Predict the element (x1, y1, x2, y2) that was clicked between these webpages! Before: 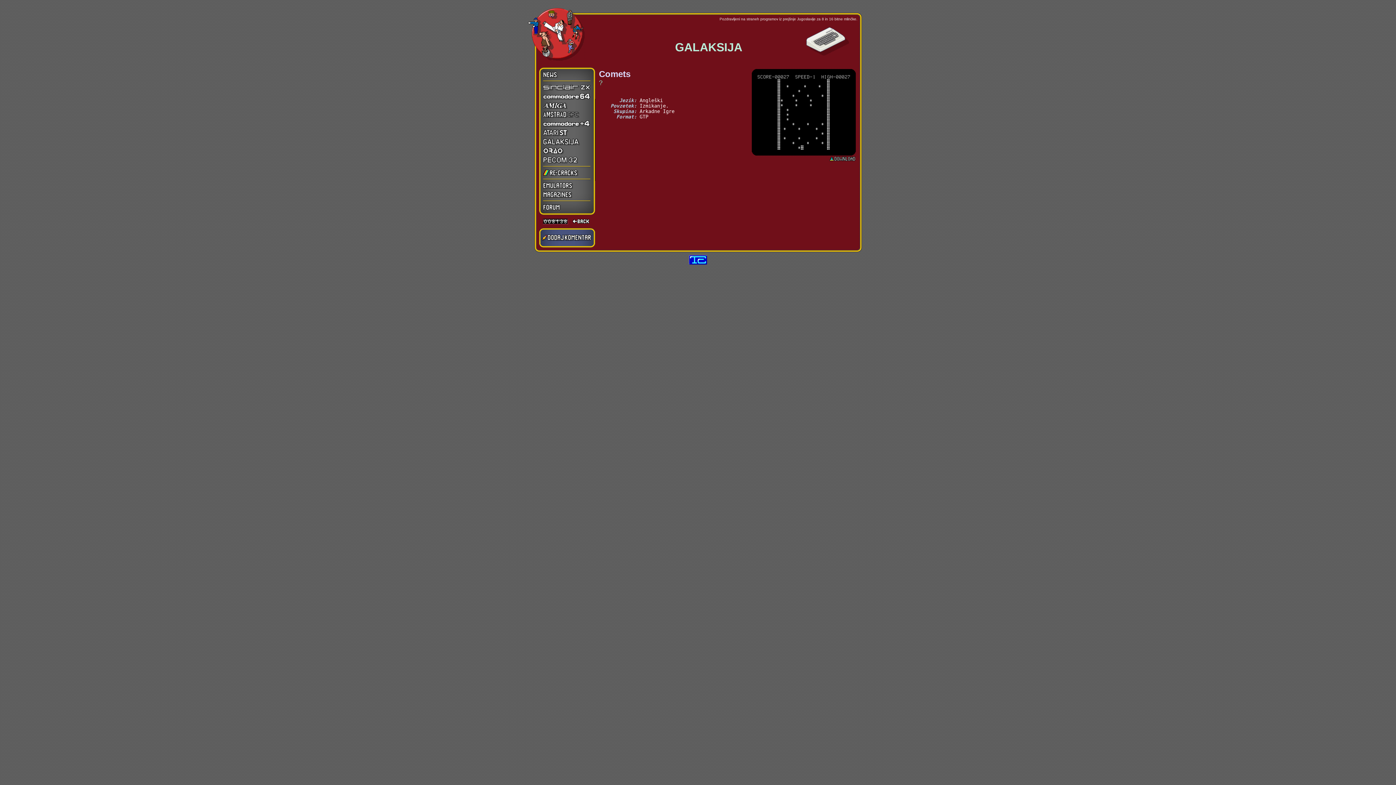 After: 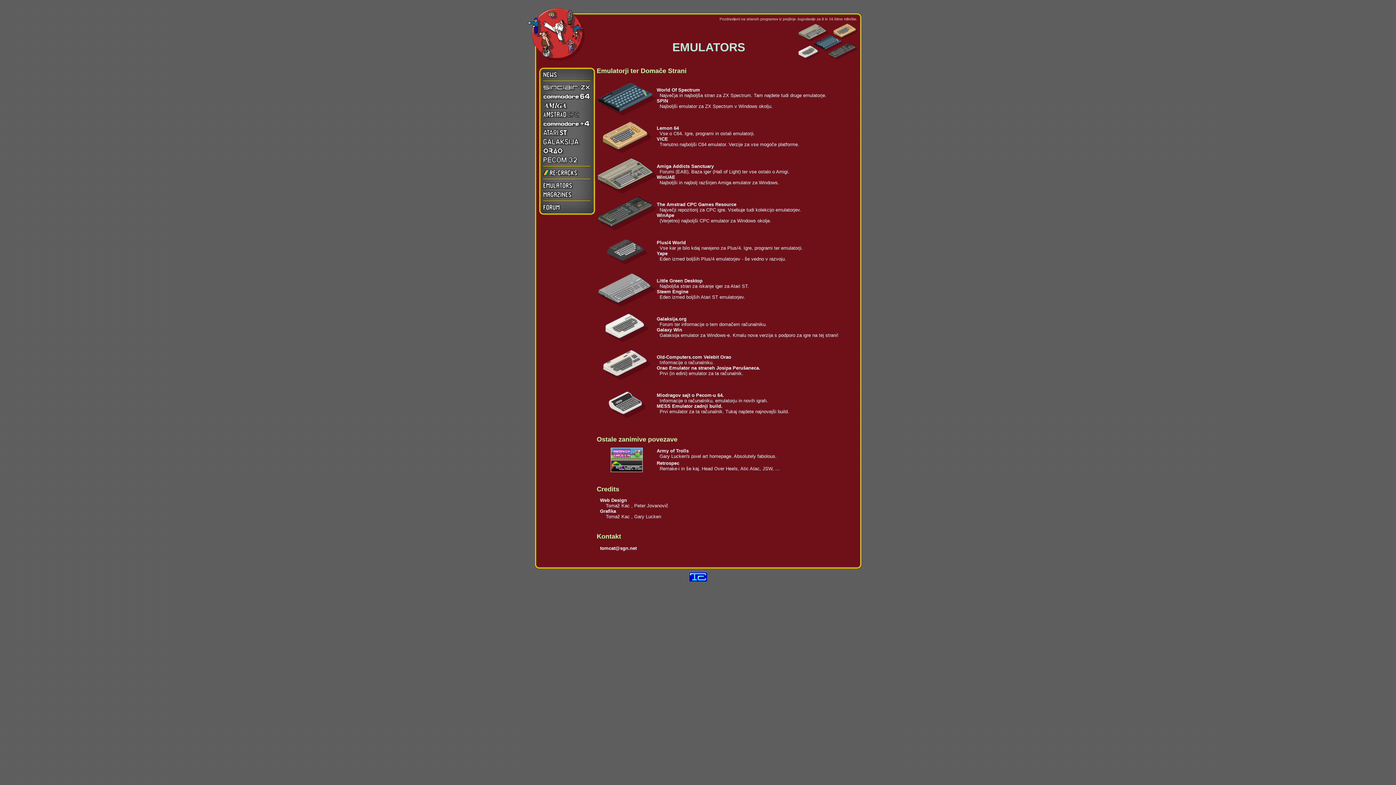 Action: bbox: (543, 184, 591, 190)